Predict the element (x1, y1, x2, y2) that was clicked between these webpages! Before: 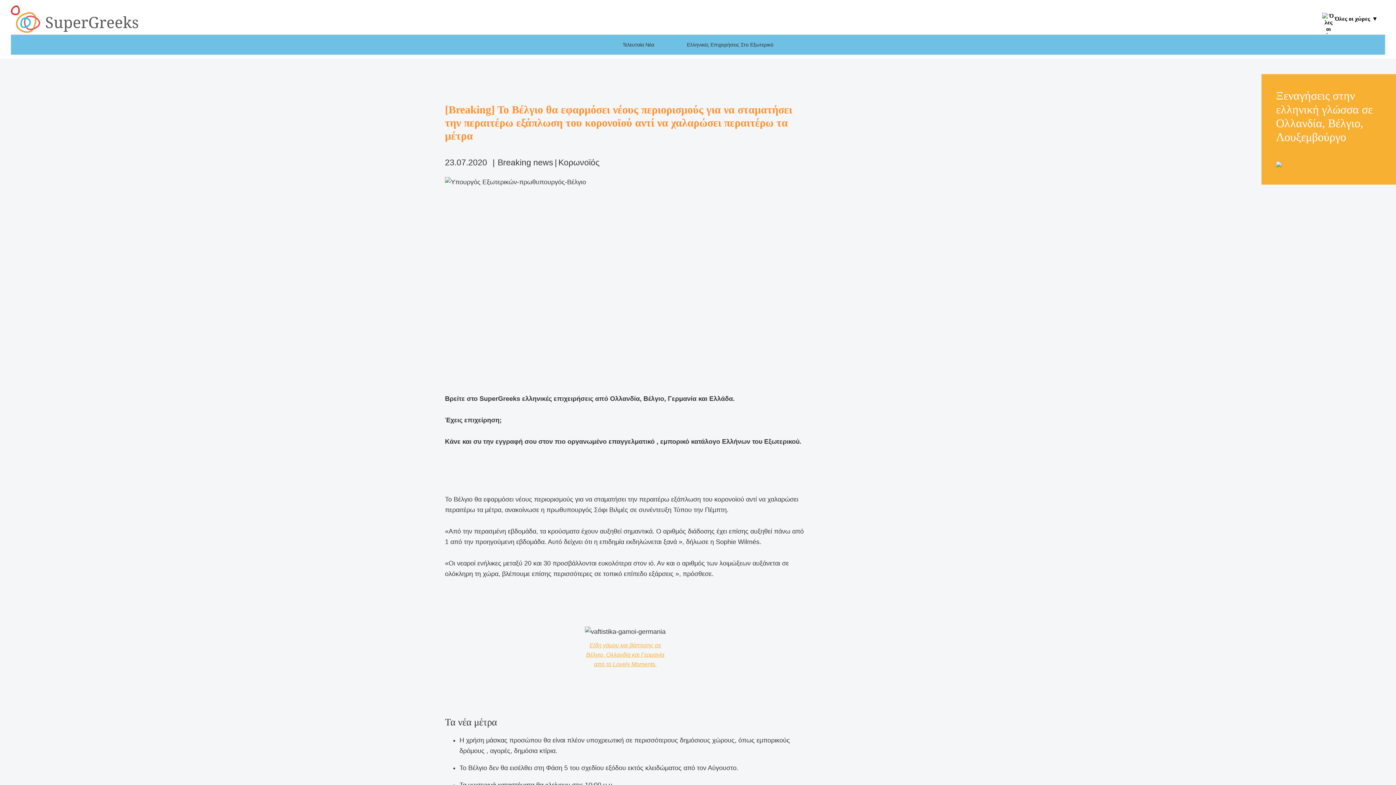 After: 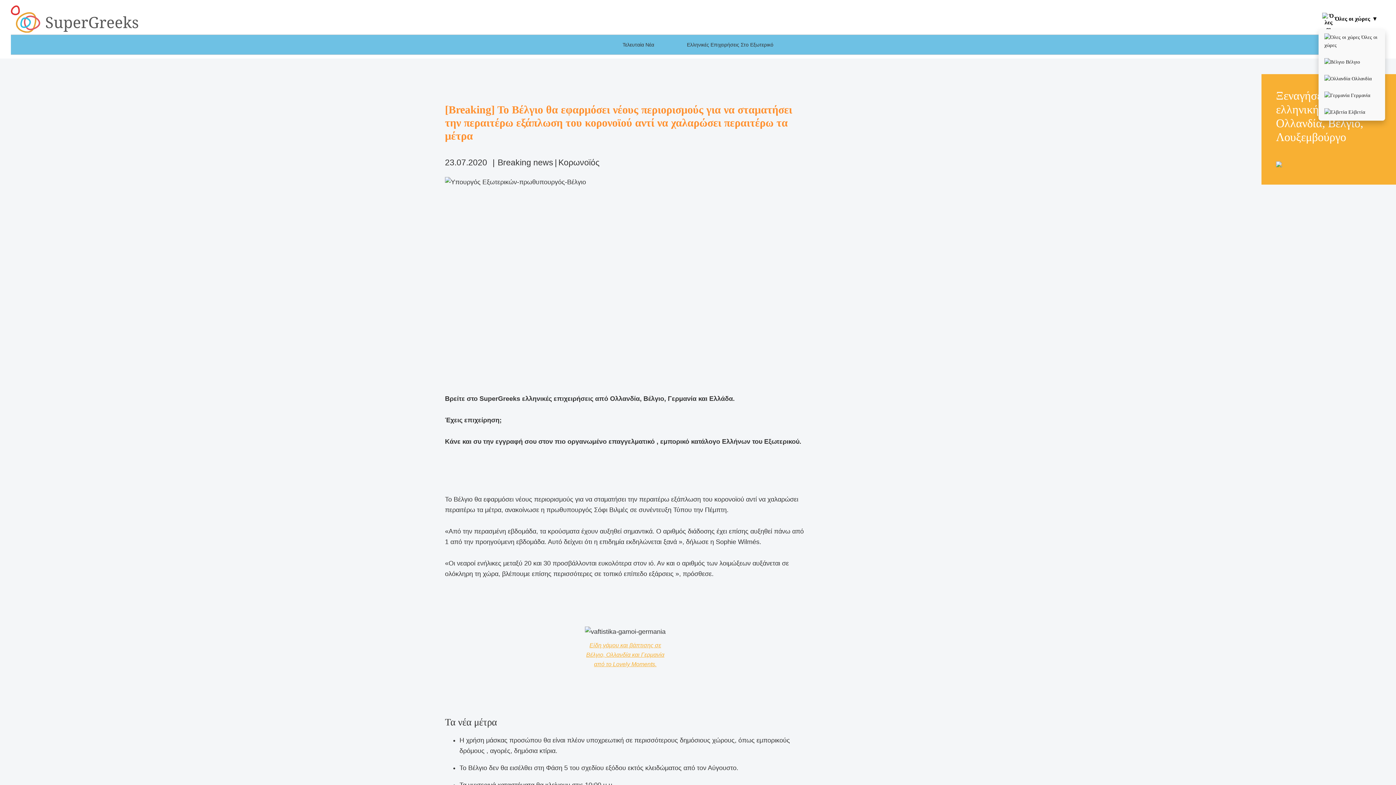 Action: bbox: (1318, 7, 1381, 27) label: Όλες οι χώρες